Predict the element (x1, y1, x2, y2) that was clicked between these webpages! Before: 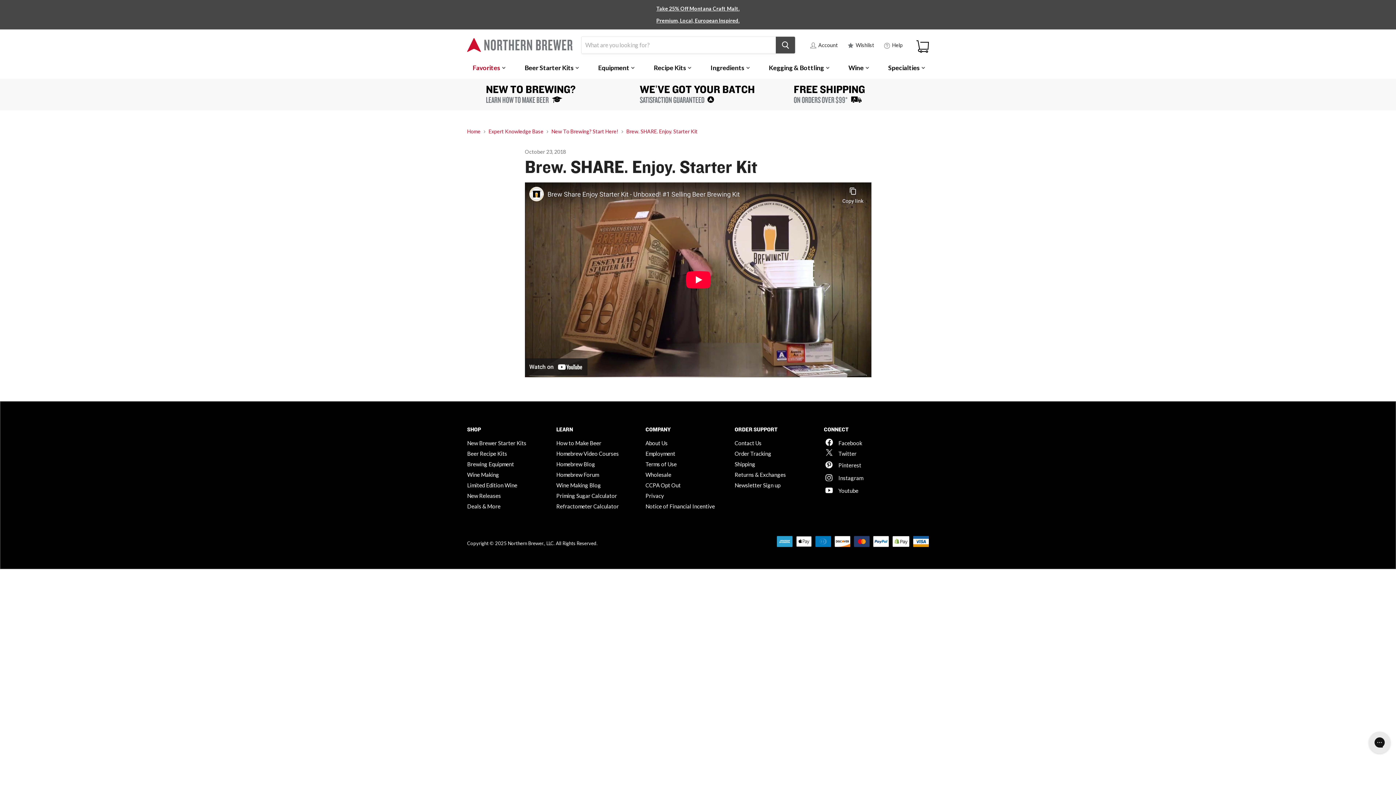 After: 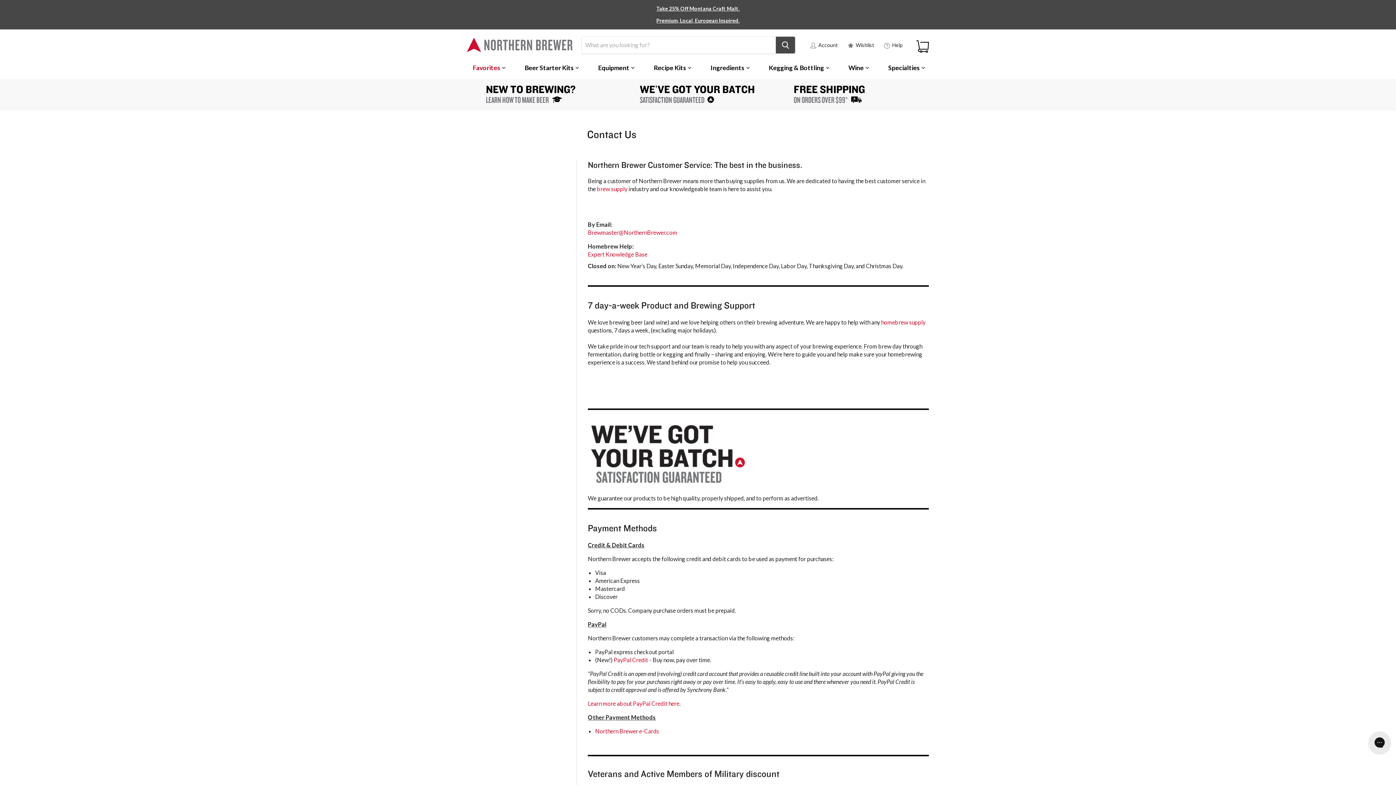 Action: label:  Help bbox: (880, 37, 907, 53)